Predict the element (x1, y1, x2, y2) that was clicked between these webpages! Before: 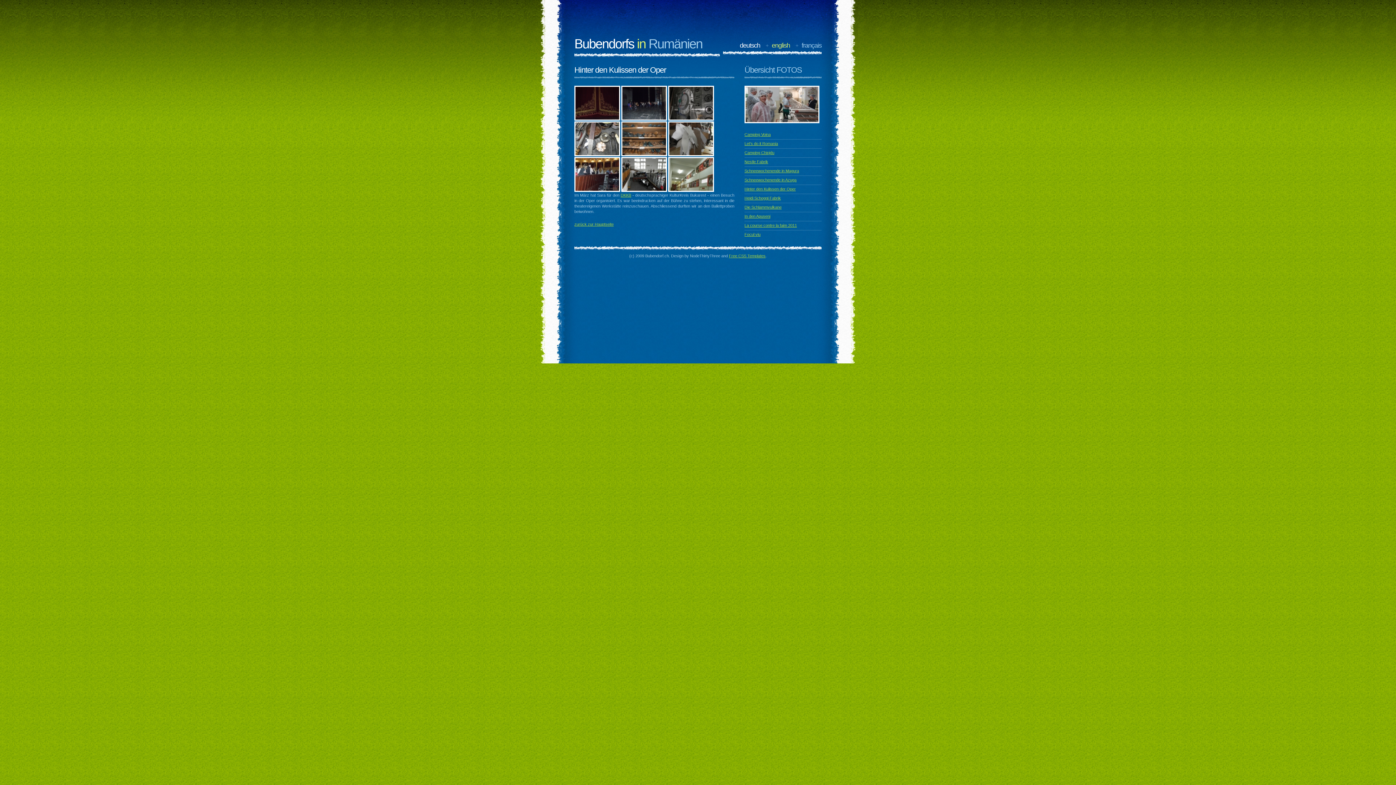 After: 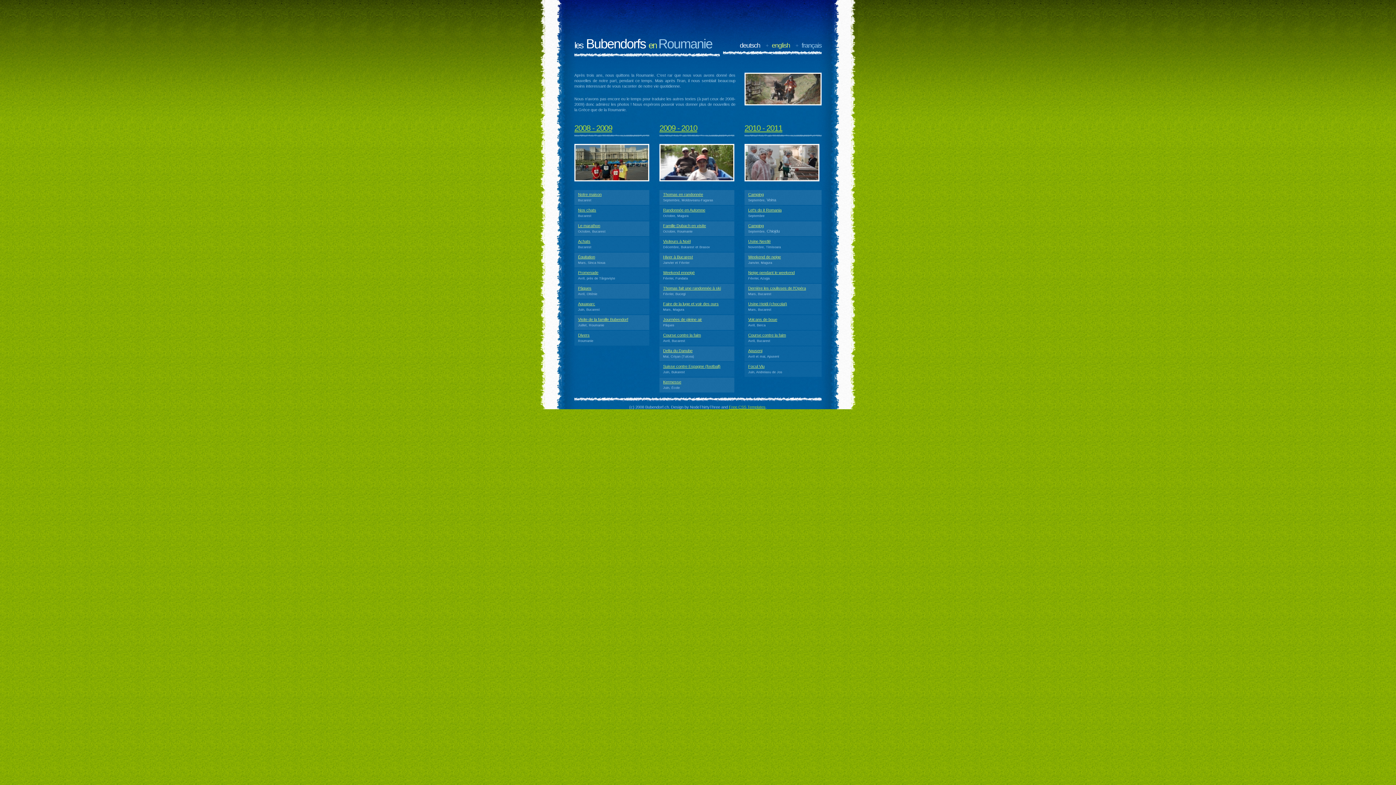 Action: label: français bbox: (796, 41, 826, 49)